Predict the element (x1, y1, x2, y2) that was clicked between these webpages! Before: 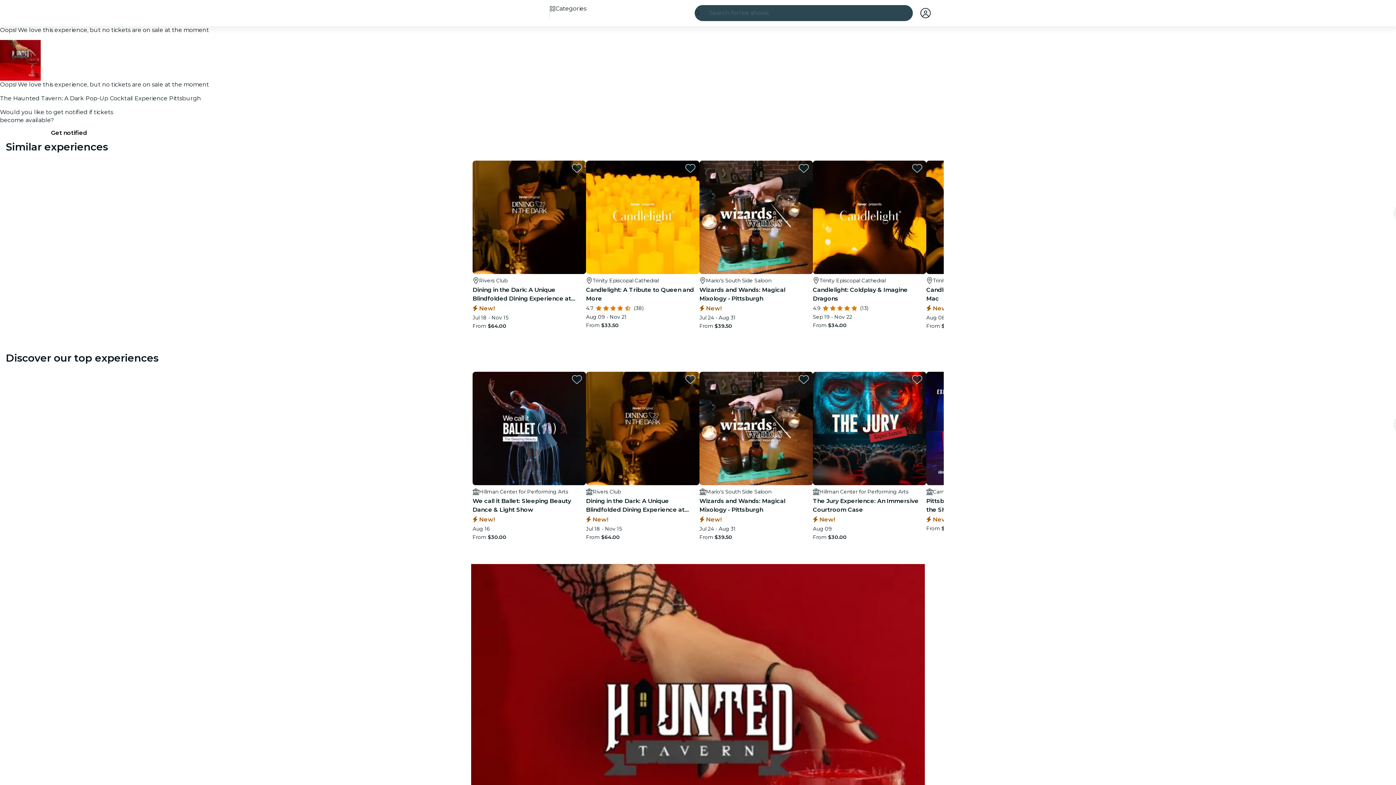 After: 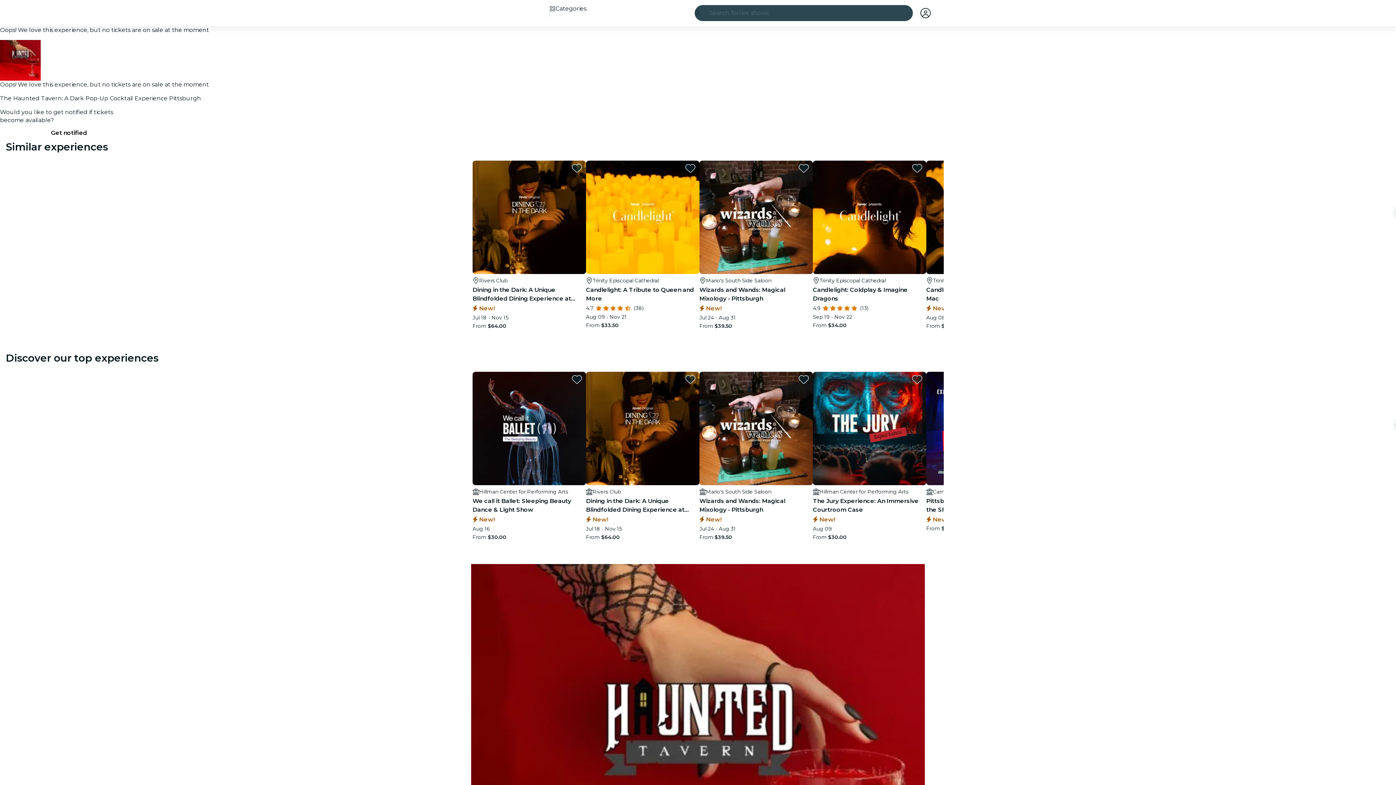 Action: label: favorites.button bbox: (912, 374, 922, 384)